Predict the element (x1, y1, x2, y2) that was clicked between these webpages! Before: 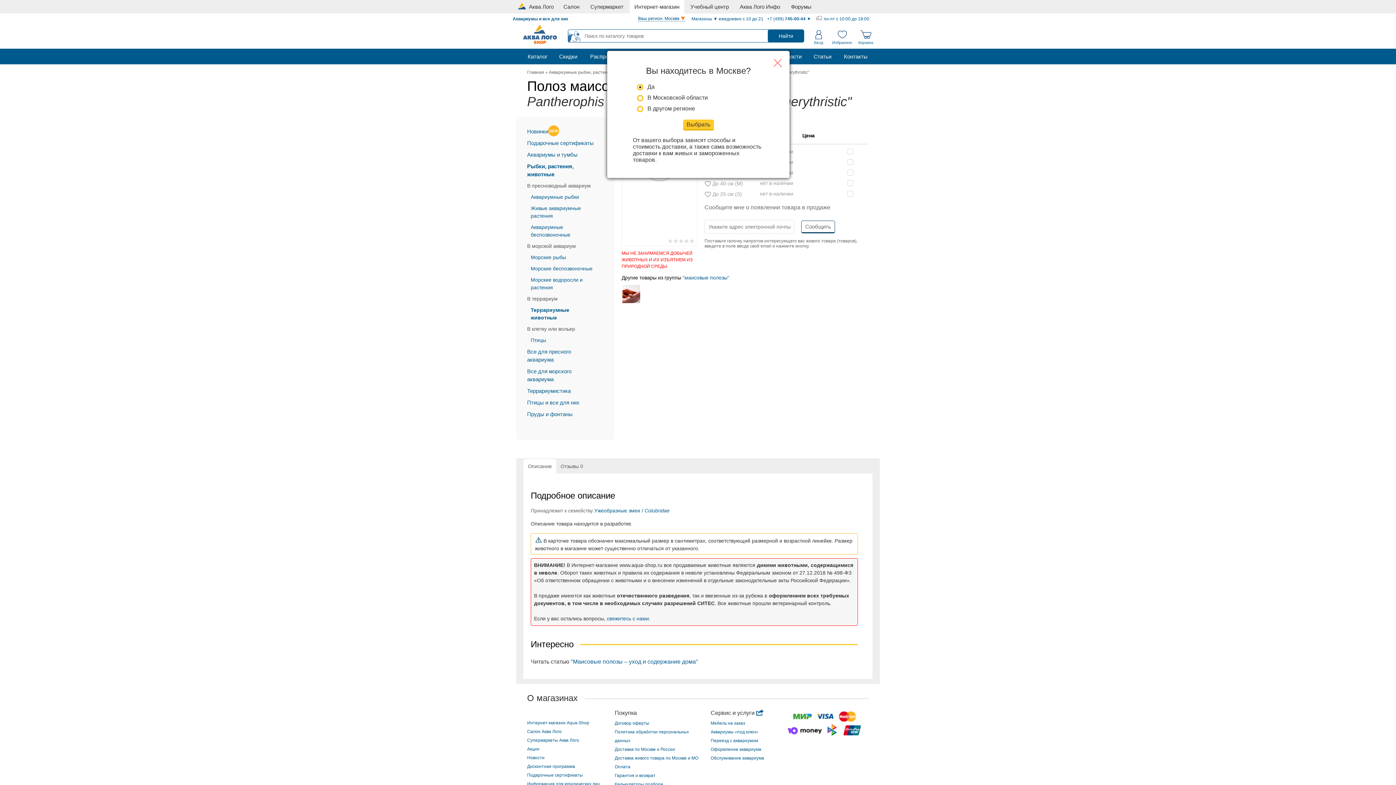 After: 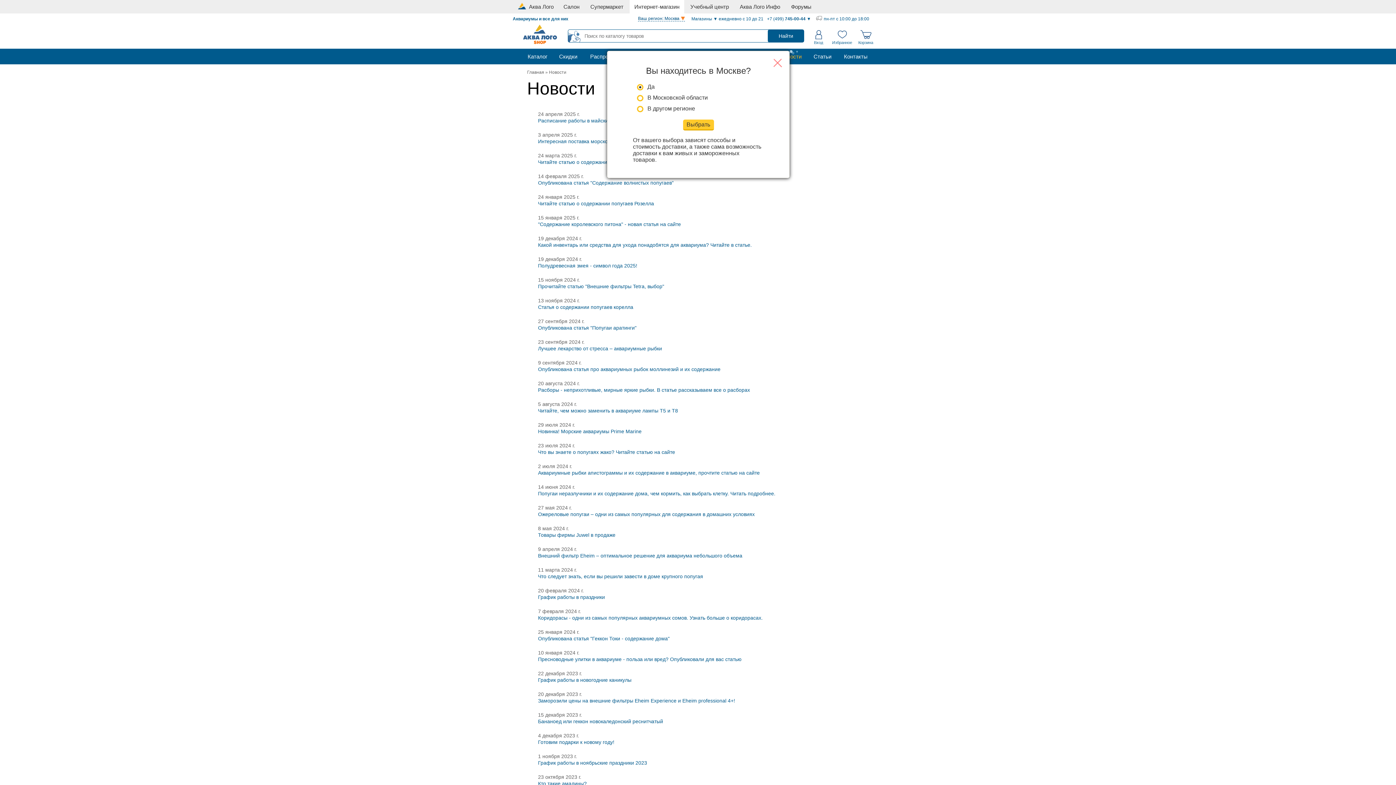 Action: bbox: (777, 48, 805, 64) label: Новости